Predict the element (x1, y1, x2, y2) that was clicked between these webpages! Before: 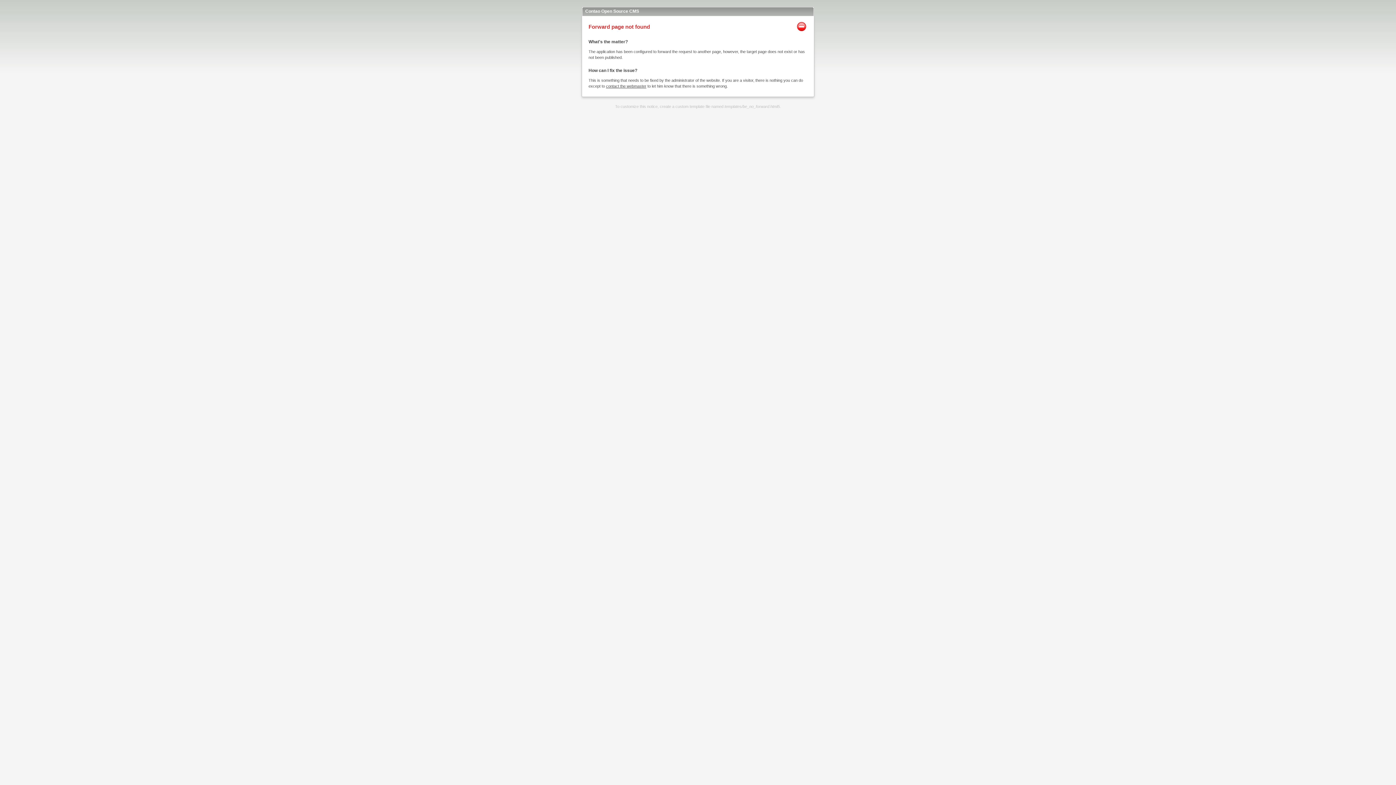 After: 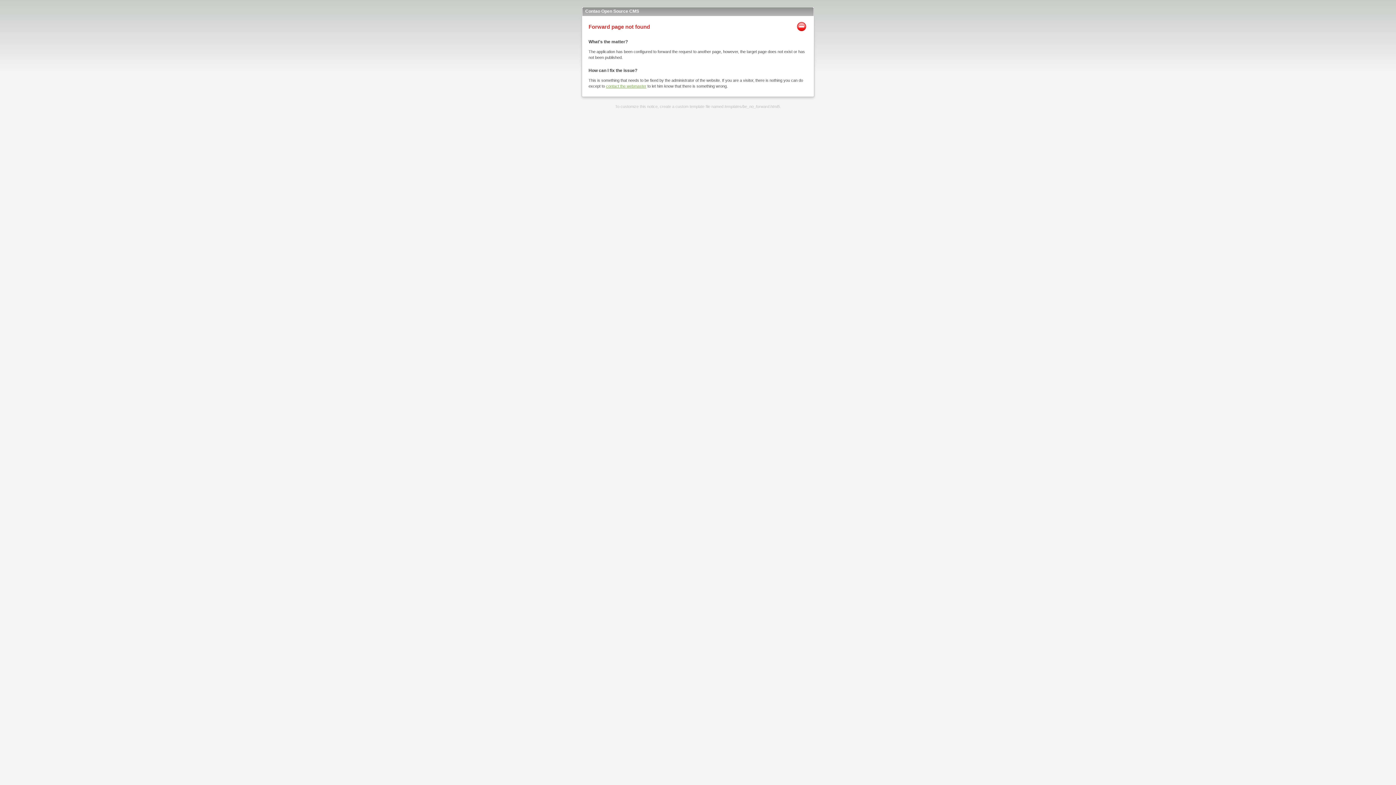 Action: label: contact the webmaster bbox: (606, 84, 646, 88)